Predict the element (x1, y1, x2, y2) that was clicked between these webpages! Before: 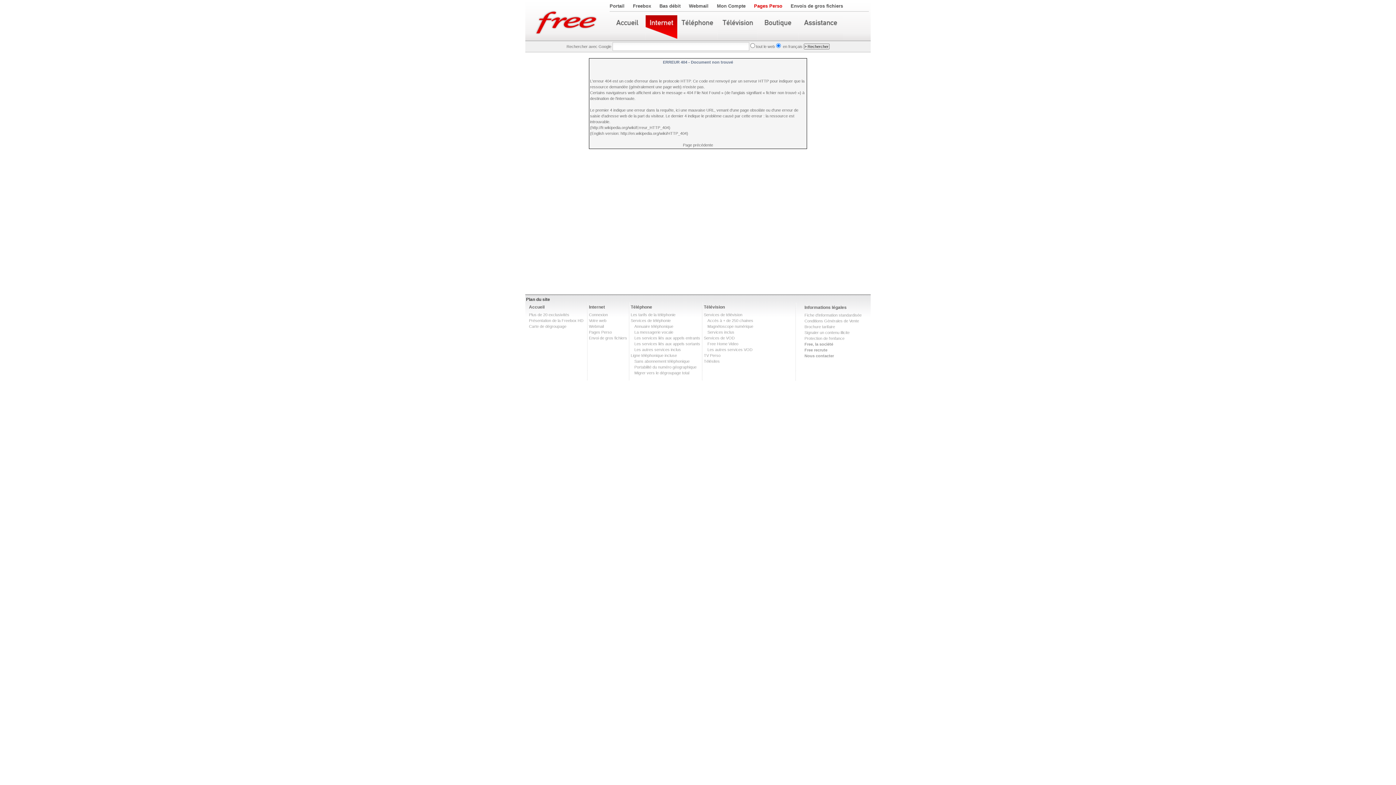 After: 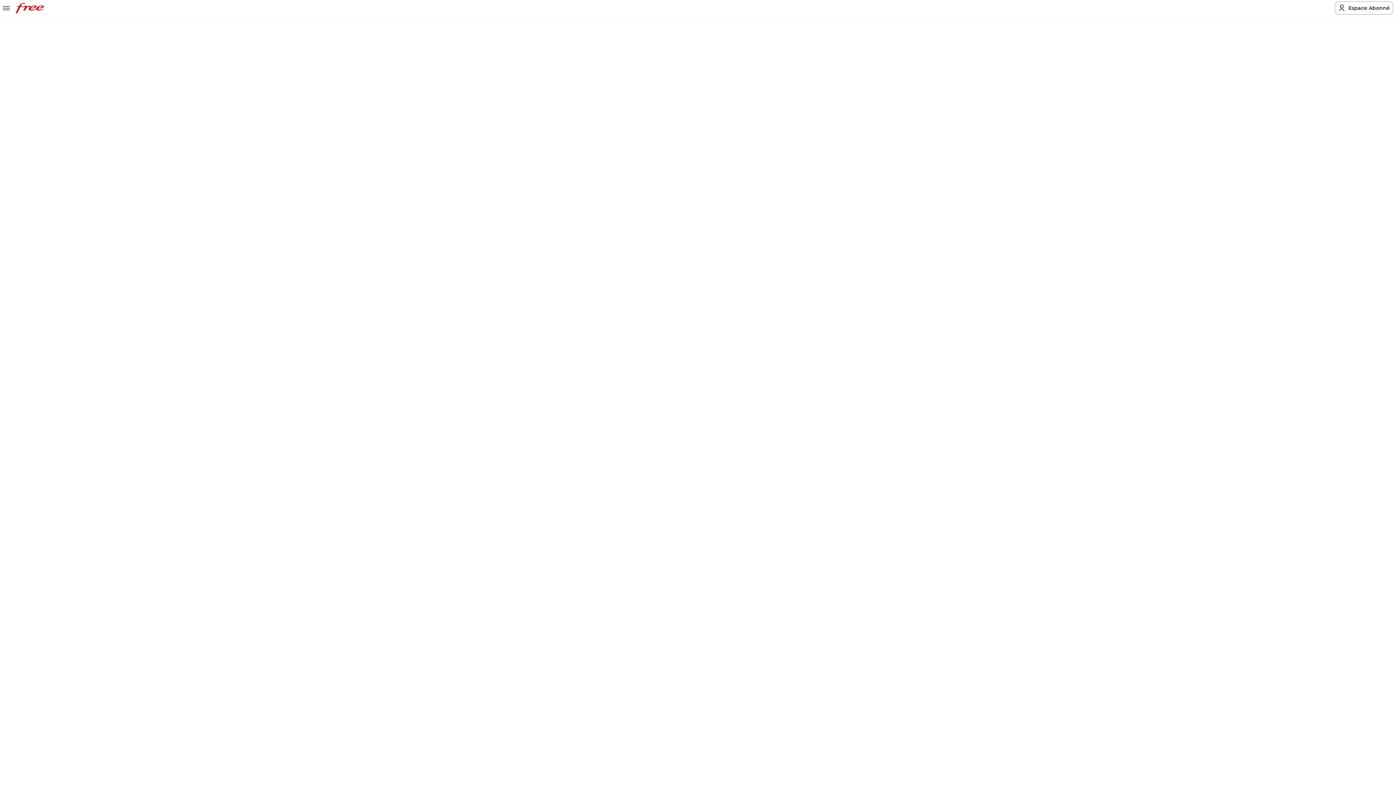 Action: bbox: (634, 359, 689, 363) label: Sans abonnement téléphonique